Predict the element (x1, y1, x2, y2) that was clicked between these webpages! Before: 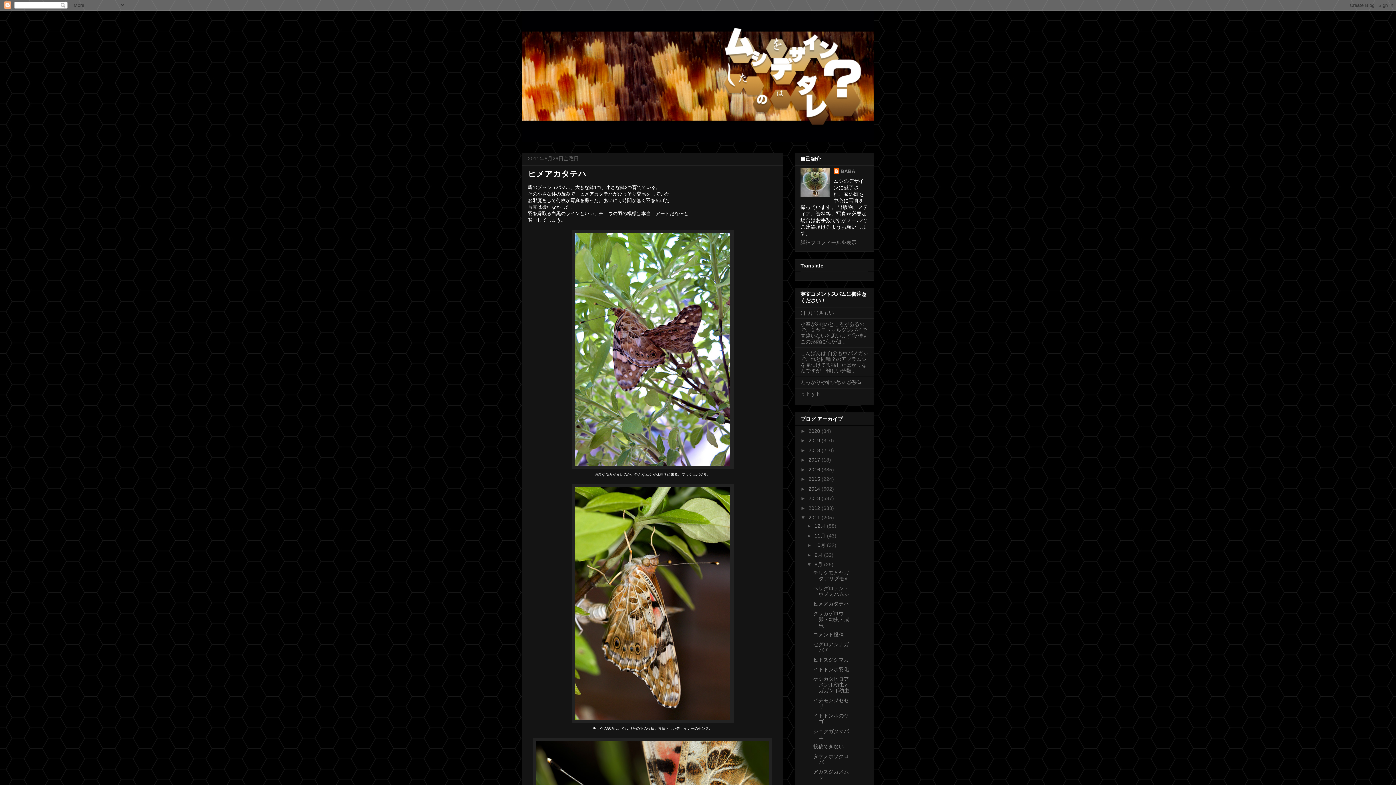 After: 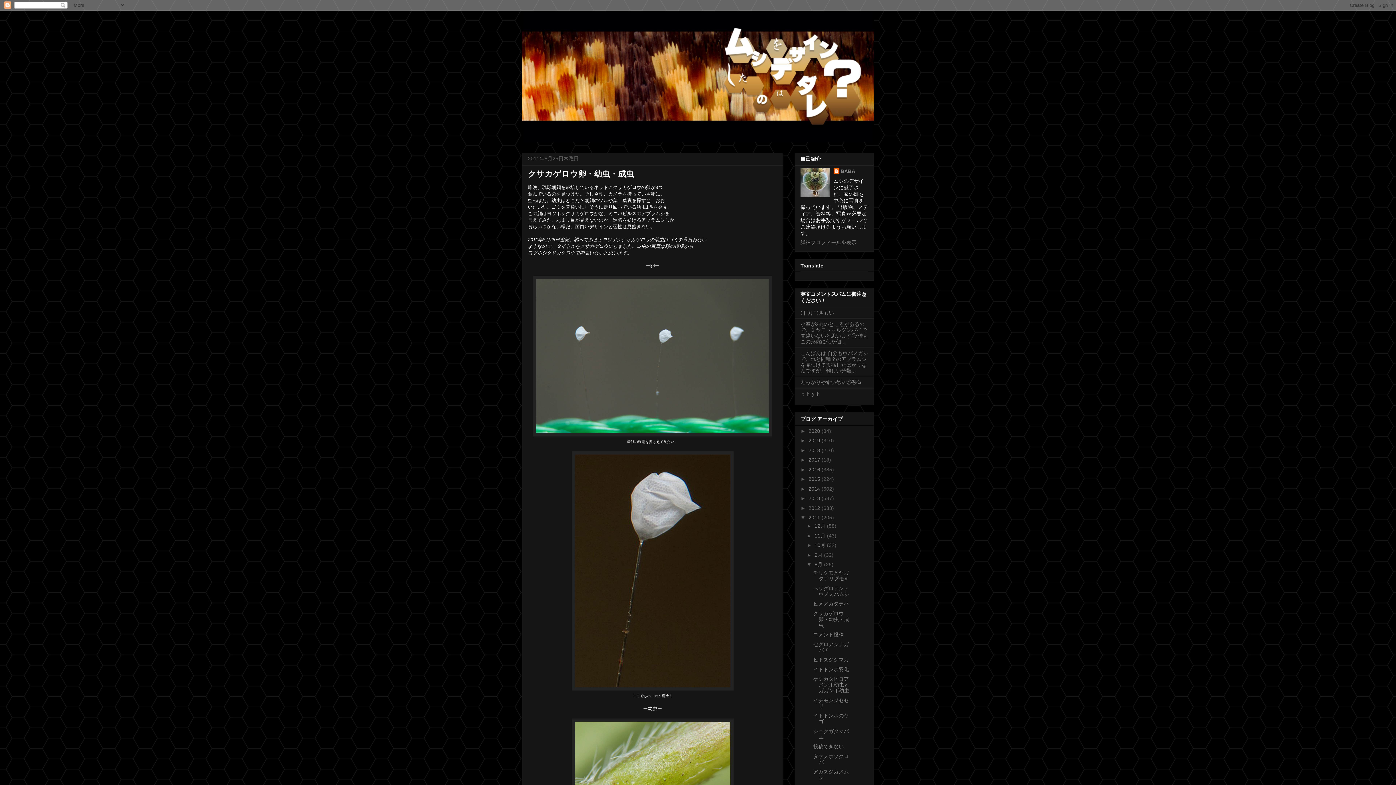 Action: bbox: (813, 610, 849, 628) label: クサカゲロウ卵・幼虫・成虫